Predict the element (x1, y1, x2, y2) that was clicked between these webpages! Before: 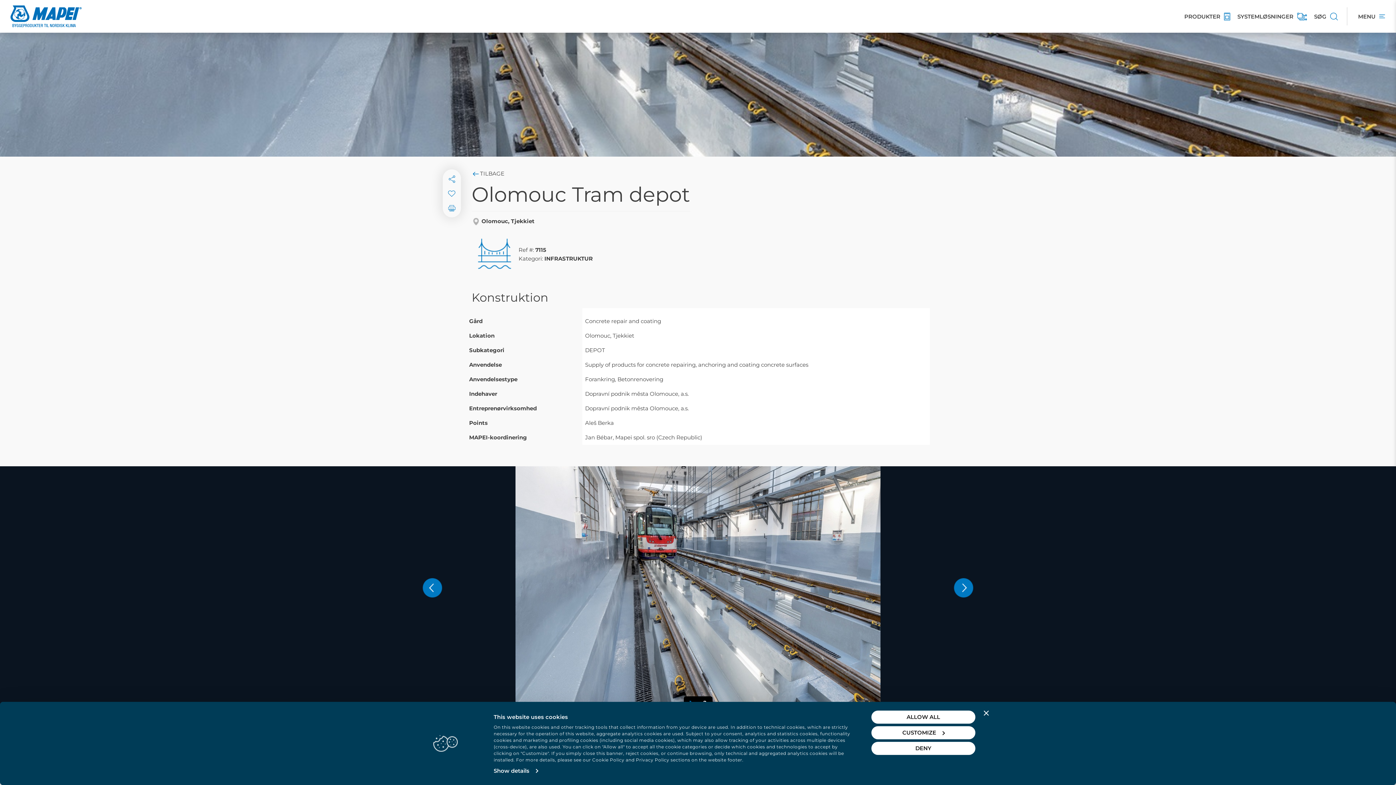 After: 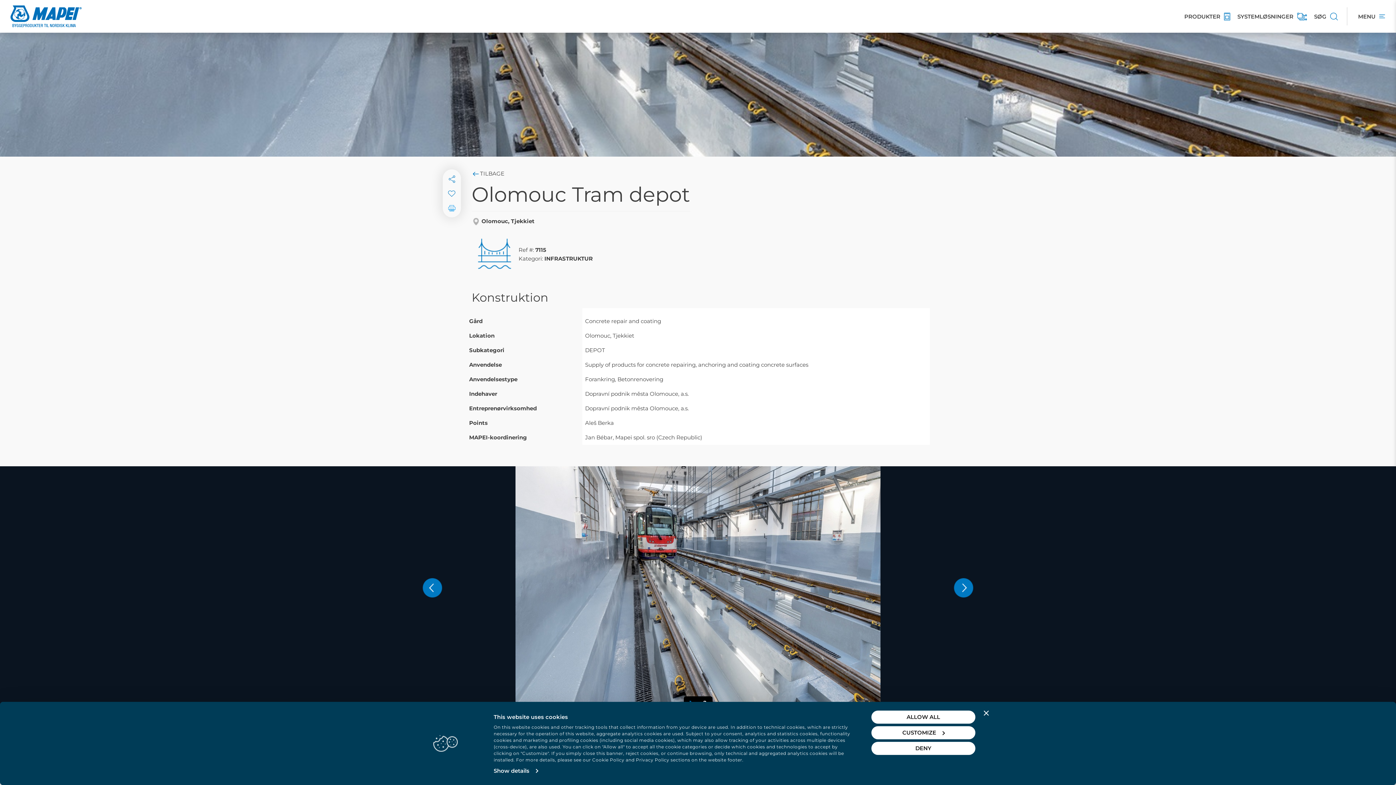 Action: bbox: (444, 200, 459, 215)